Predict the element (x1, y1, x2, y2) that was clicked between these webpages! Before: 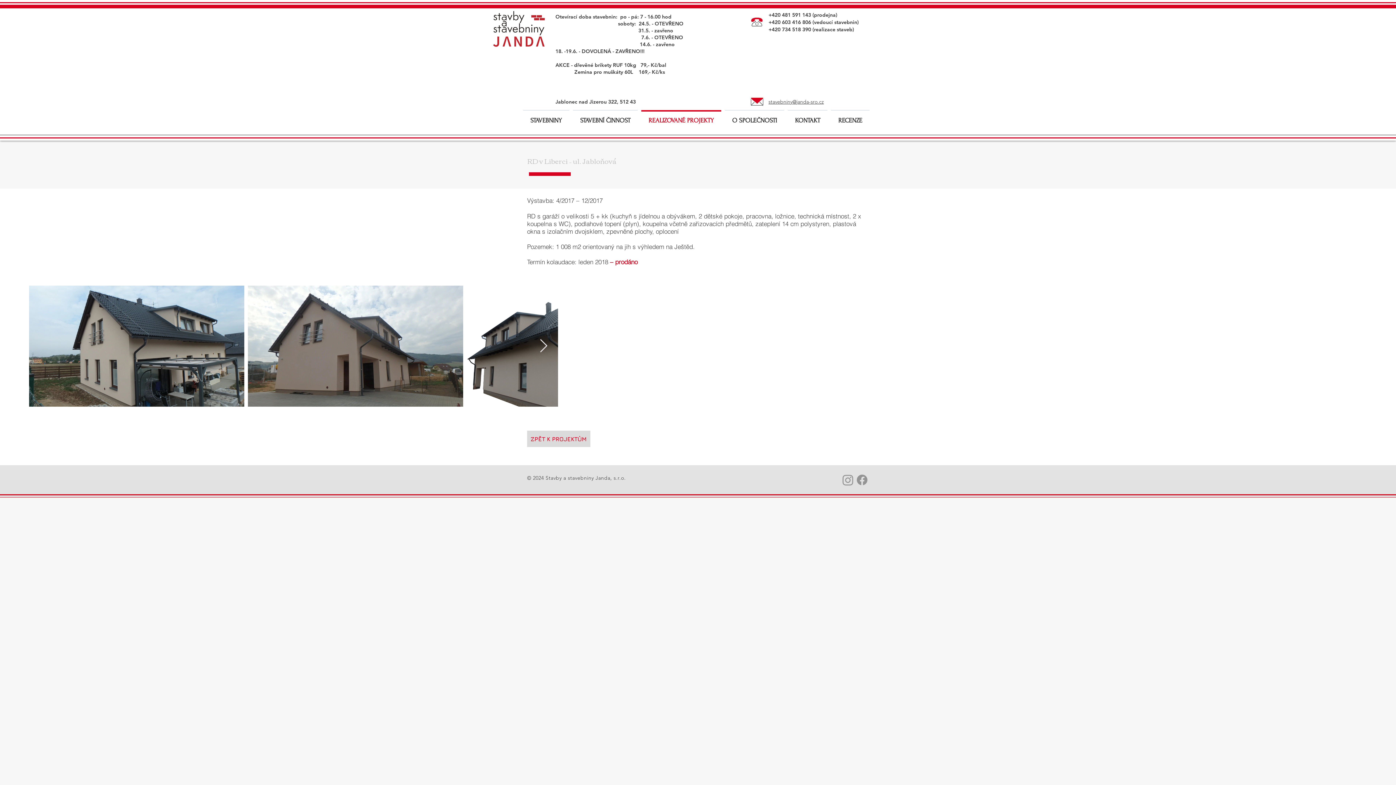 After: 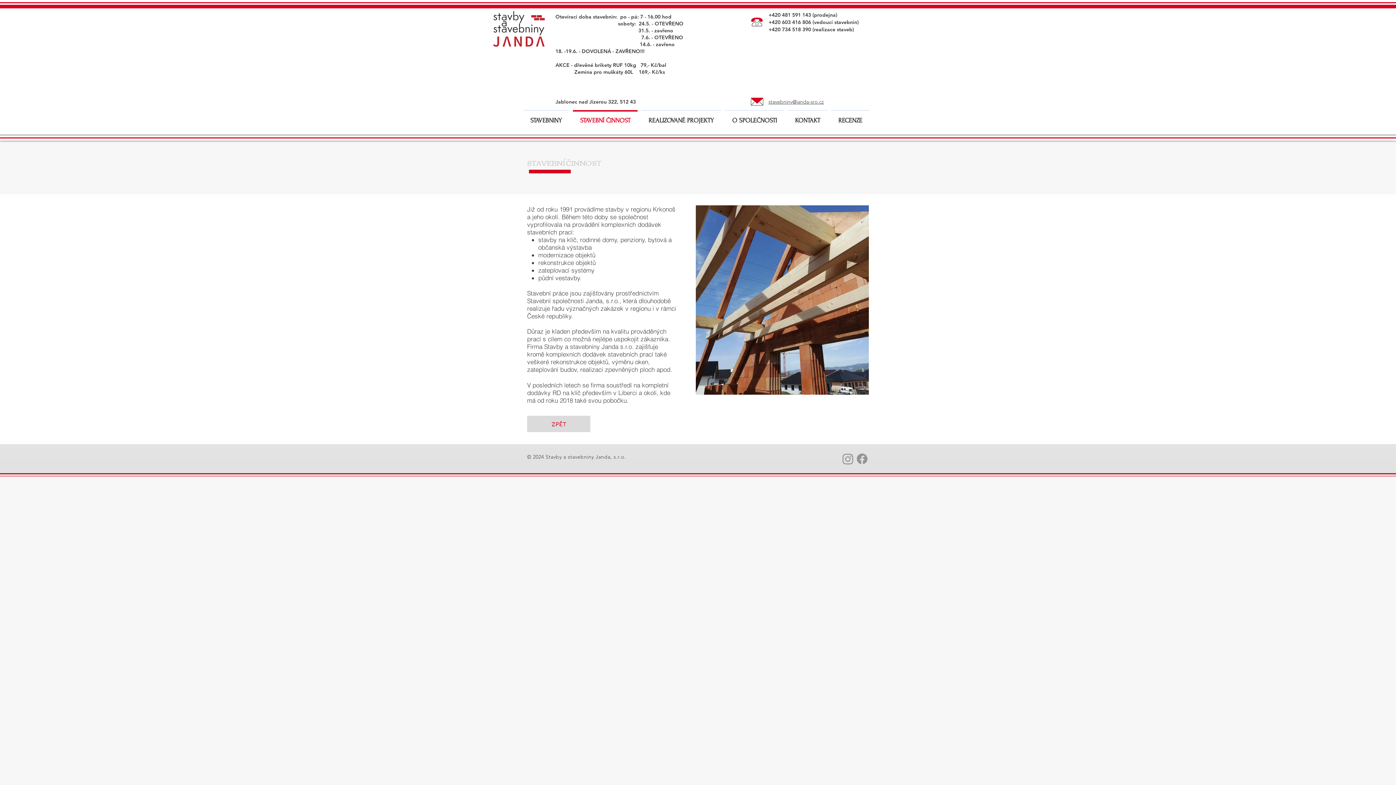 Action: bbox: (571, 110, 639, 124) label: STAVEBNÍ ČINNOST